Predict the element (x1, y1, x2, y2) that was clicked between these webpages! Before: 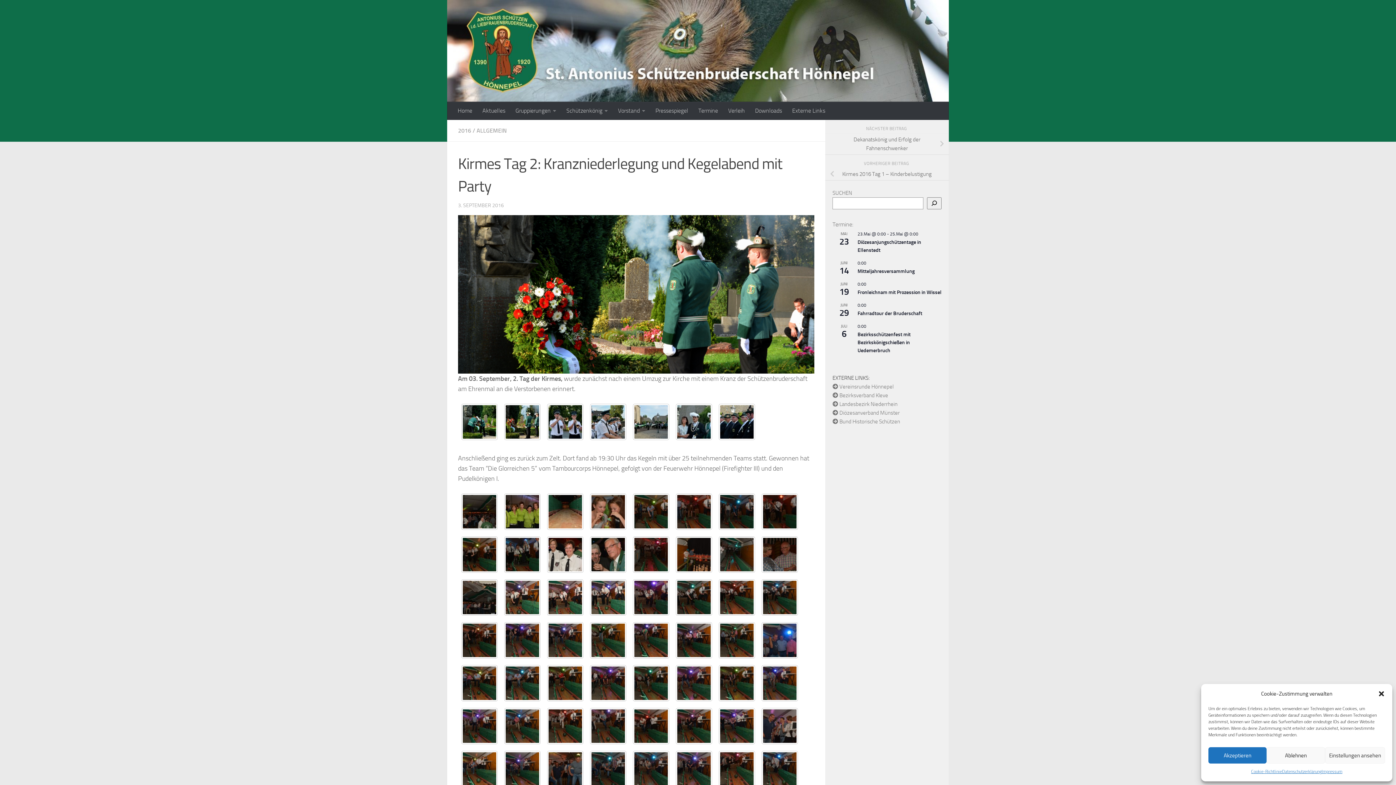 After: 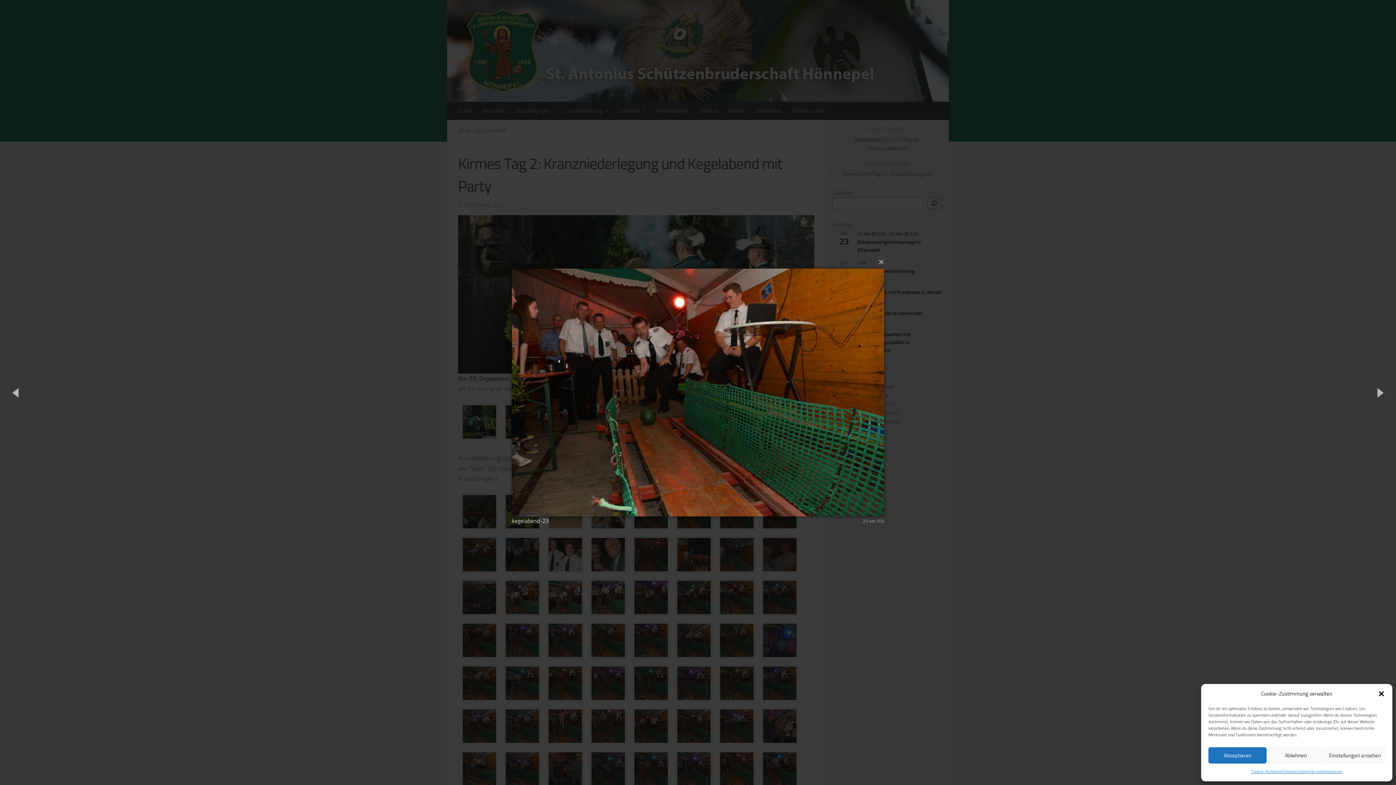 Action: bbox: (718, 579, 755, 615)